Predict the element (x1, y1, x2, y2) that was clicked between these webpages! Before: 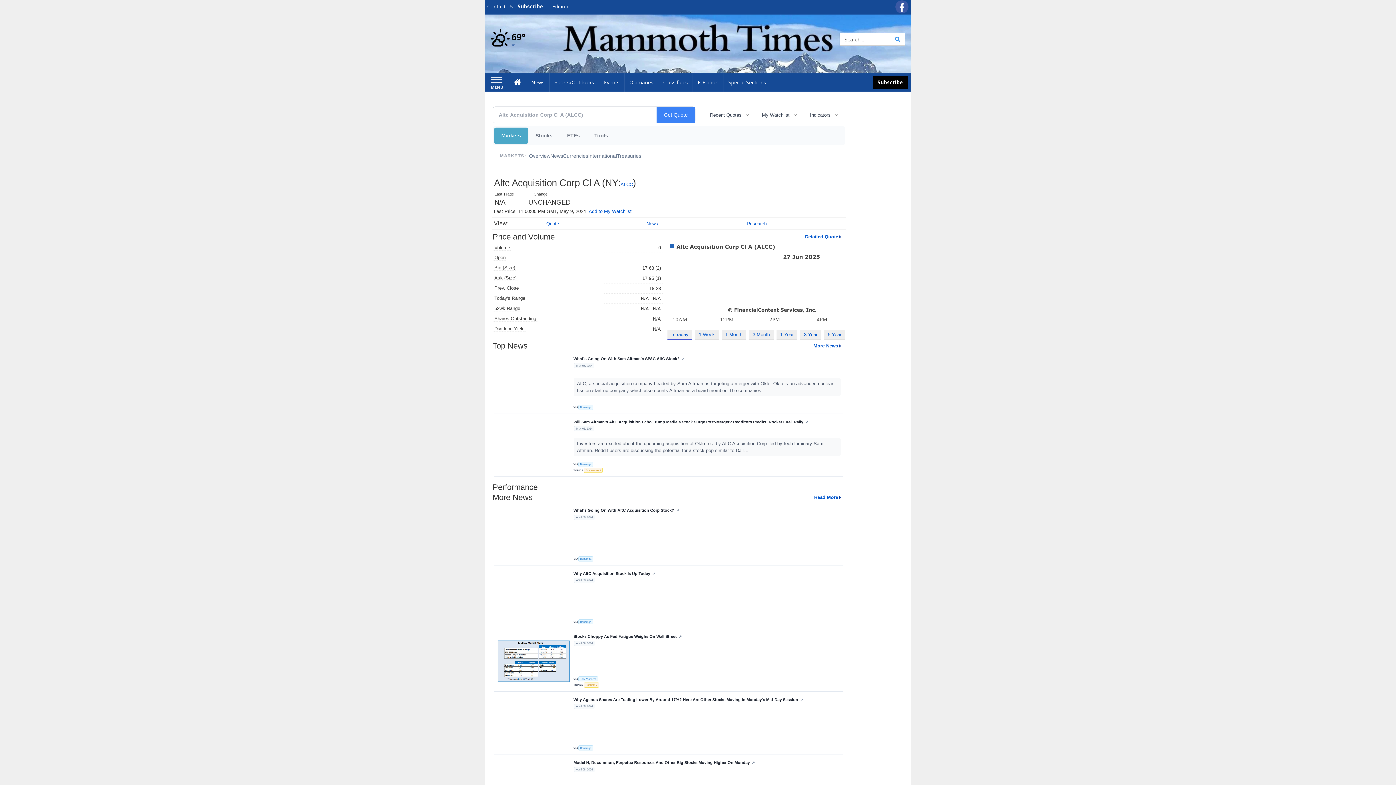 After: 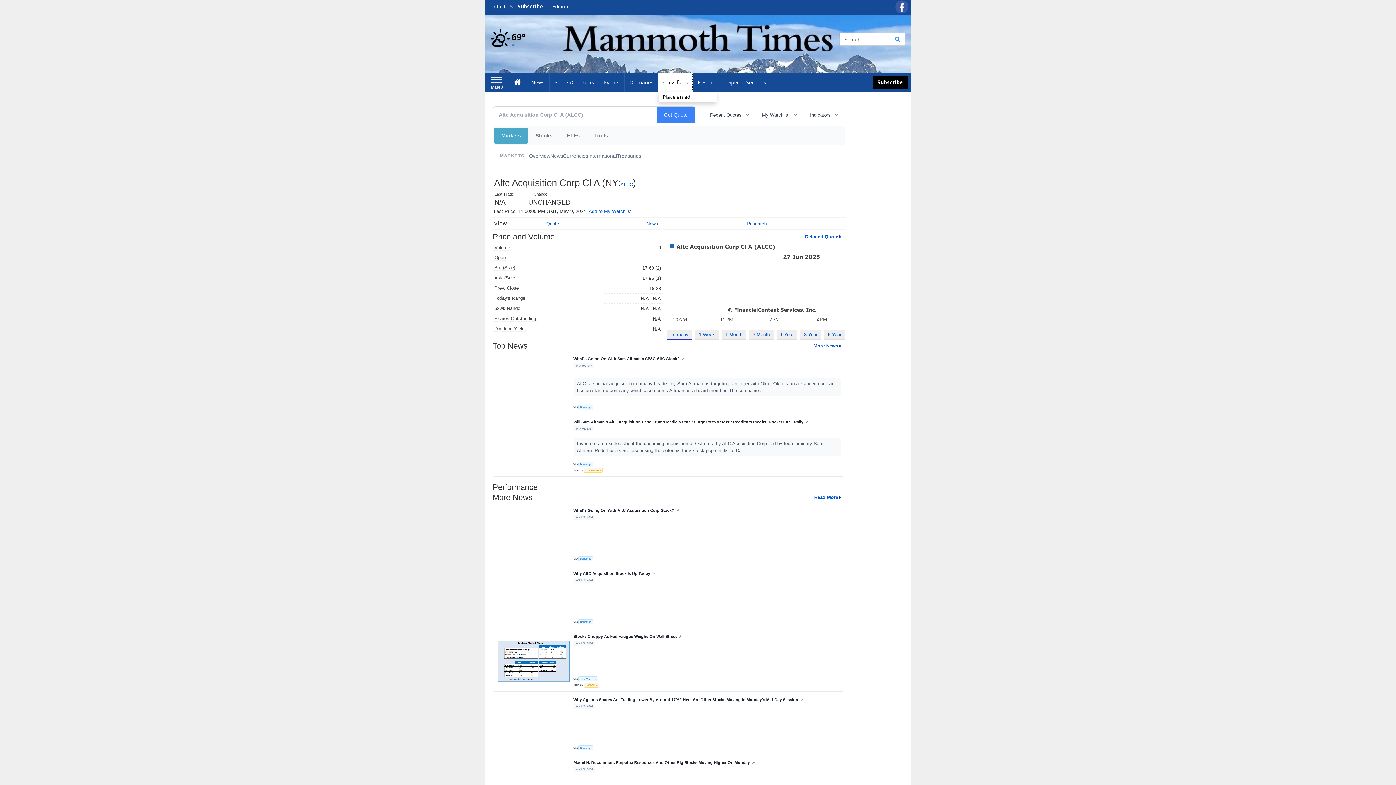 Action: bbox: (658, 73, 693, 91) label: Classifieds